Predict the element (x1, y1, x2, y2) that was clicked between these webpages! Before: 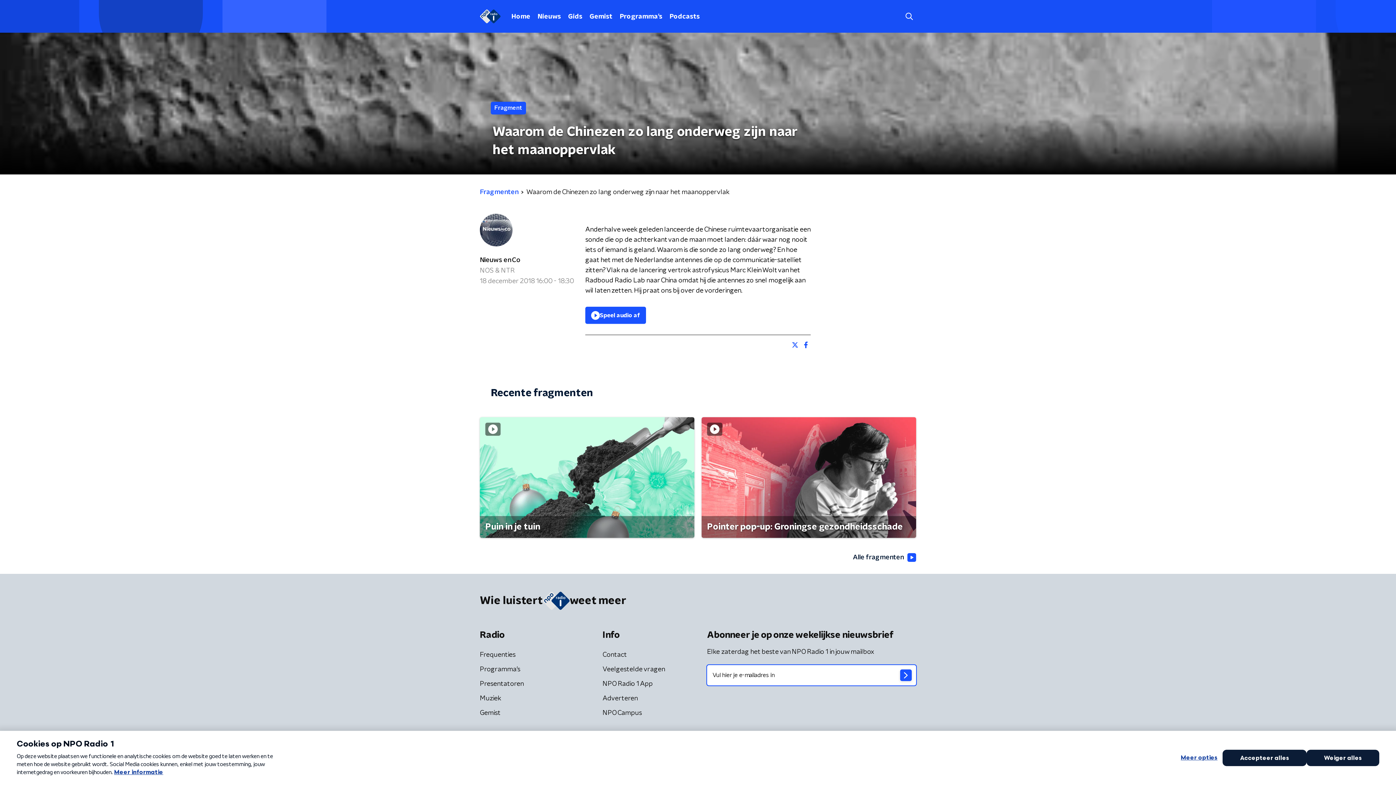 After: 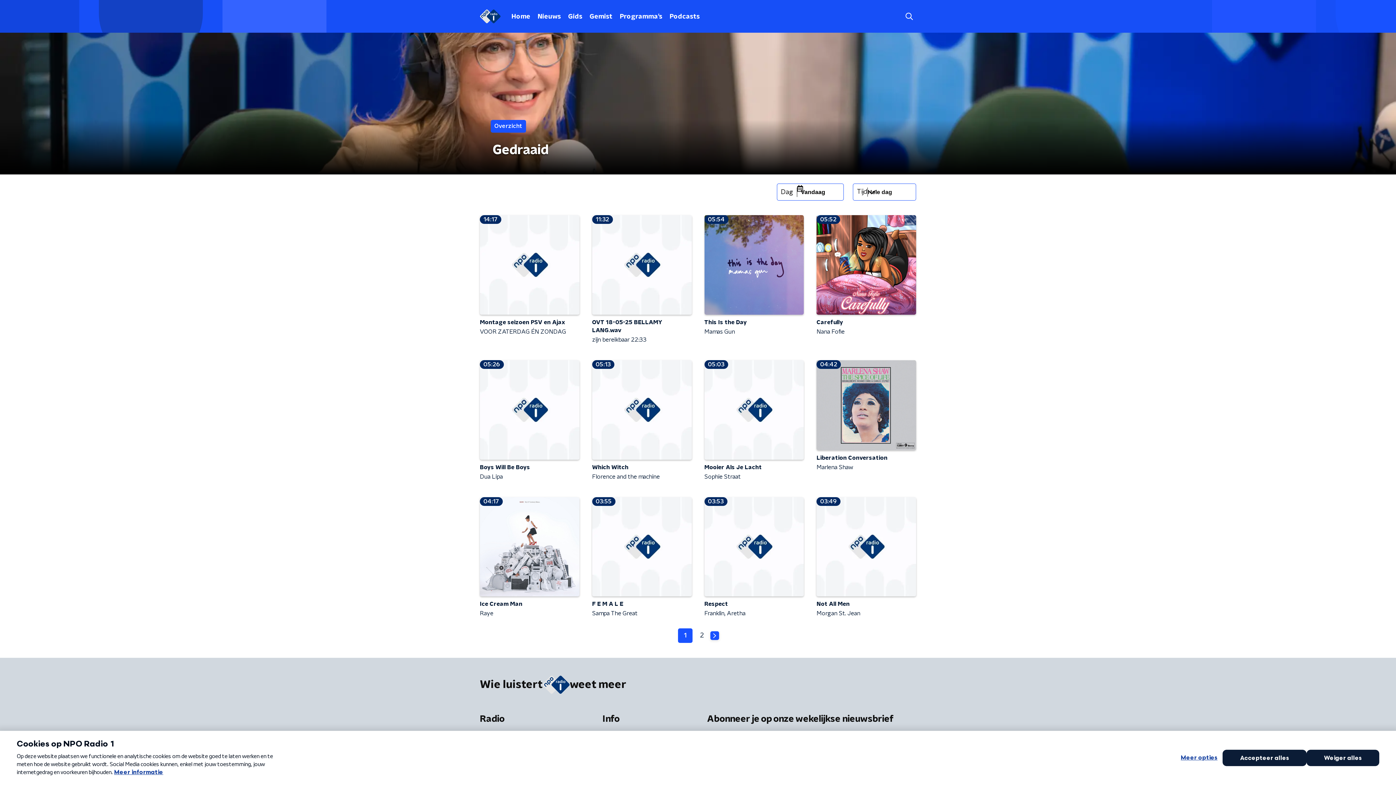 Action: bbox: (478, 693, 502, 705) label: Muziek